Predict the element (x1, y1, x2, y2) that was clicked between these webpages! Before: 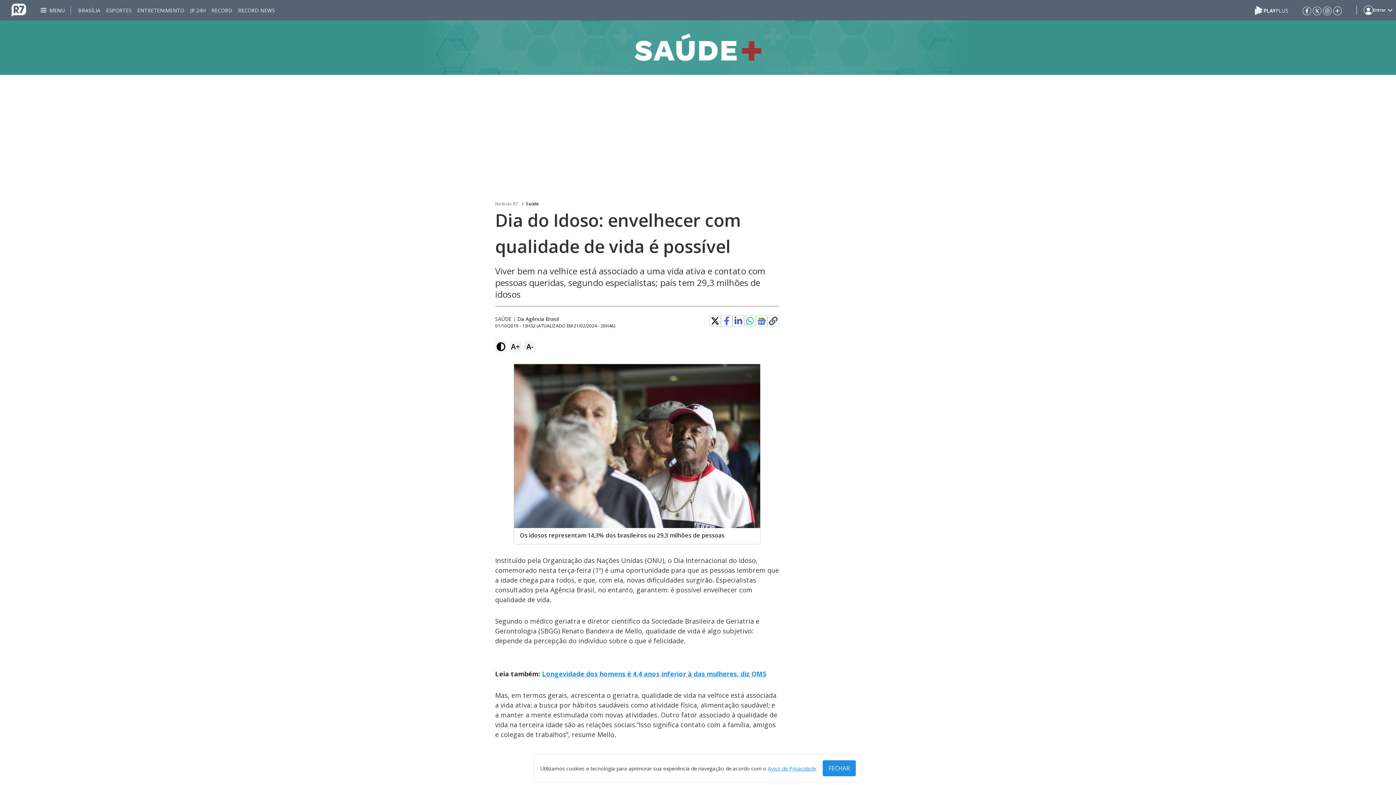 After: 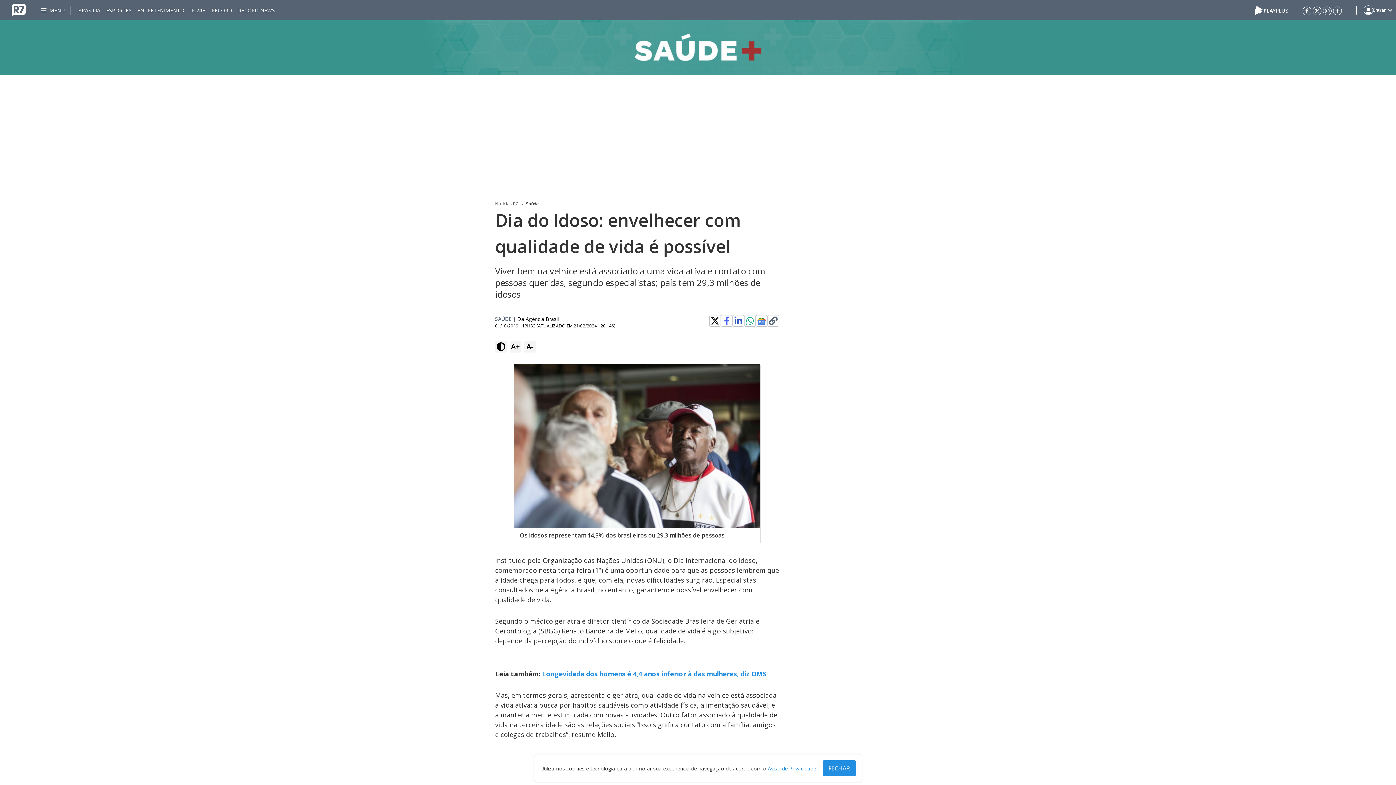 Action: bbox: (757, 316, 766, 325)